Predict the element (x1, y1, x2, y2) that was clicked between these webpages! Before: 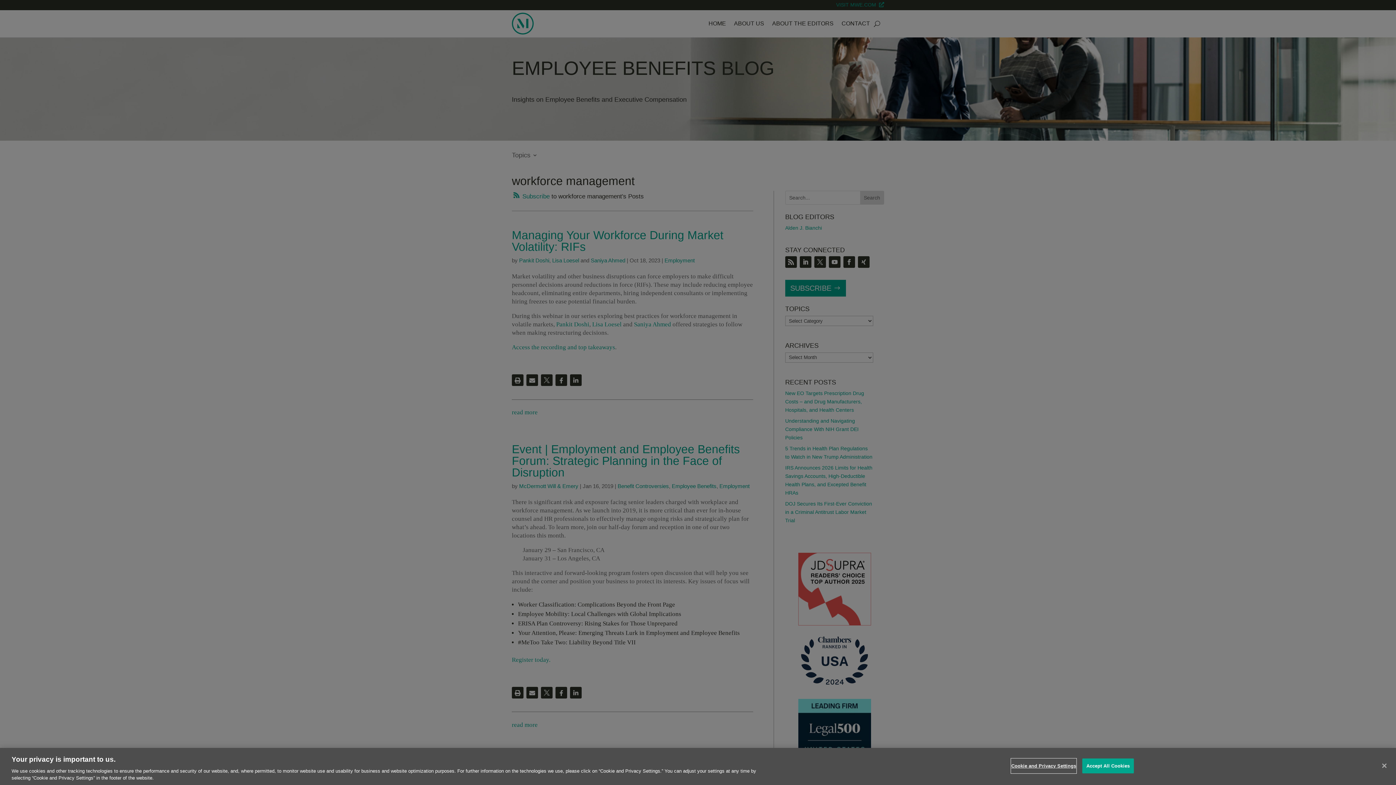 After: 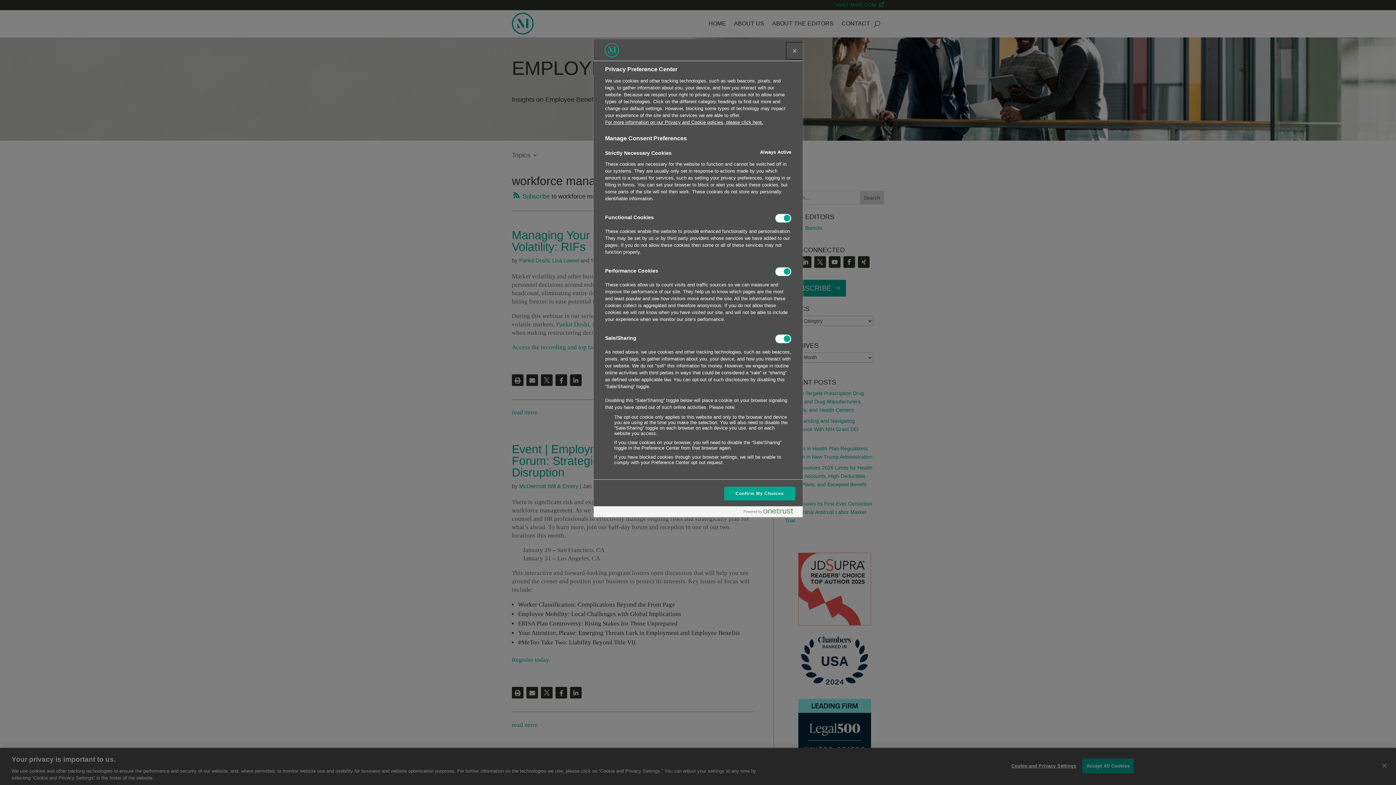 Action: bbox: (1011, 759, 1076, 773) label: Cookie and Privacy Settings